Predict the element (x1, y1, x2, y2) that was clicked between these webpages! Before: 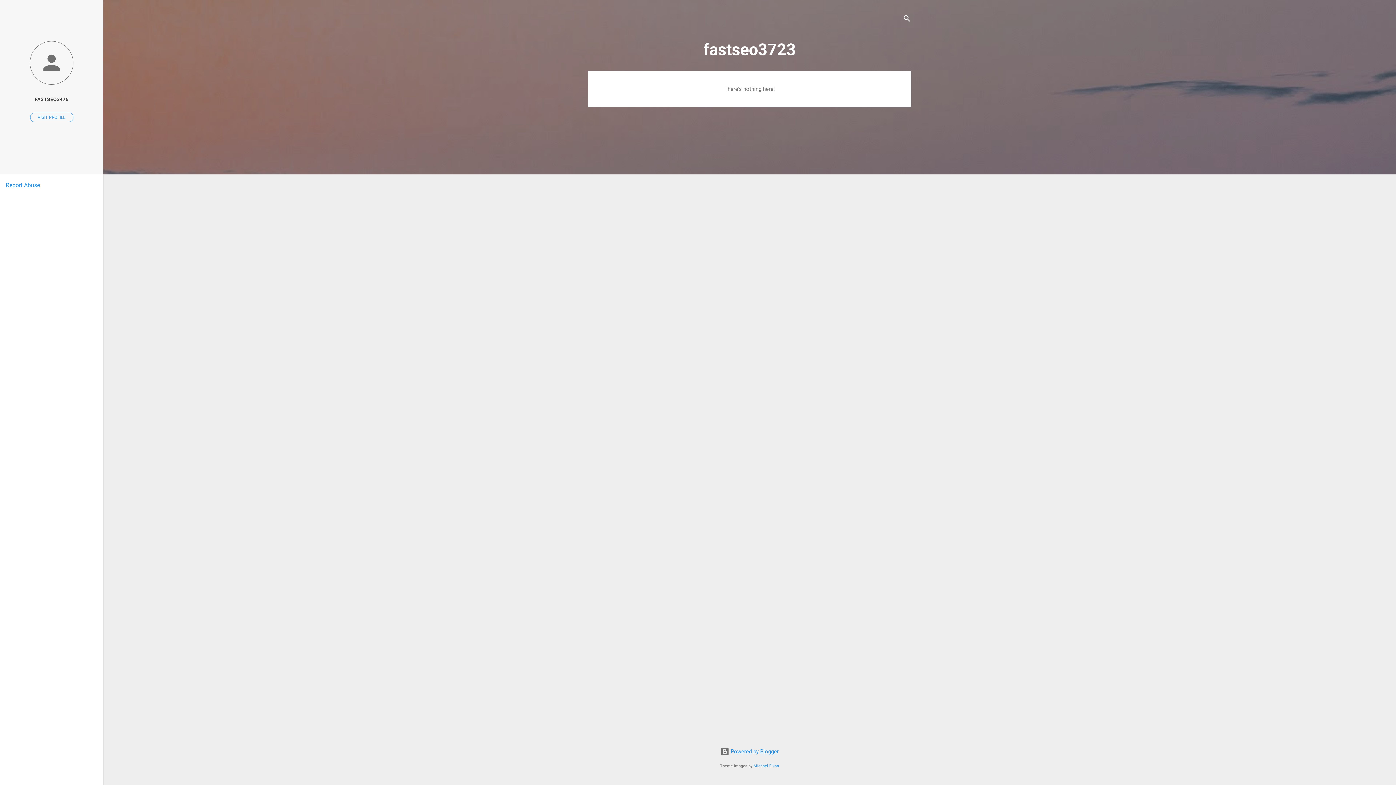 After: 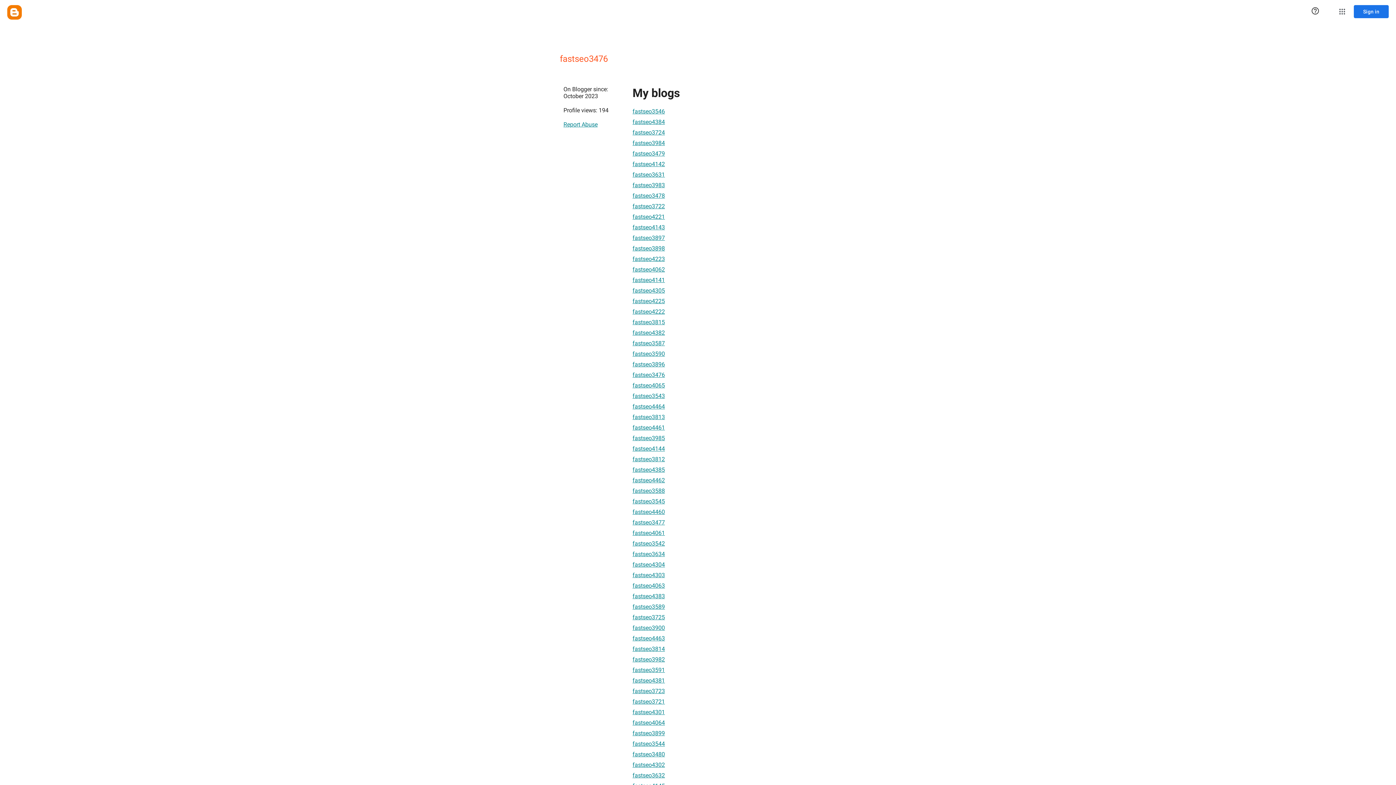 Action: bbox: (0, 91, 103, 107) label: FASTSEO3476